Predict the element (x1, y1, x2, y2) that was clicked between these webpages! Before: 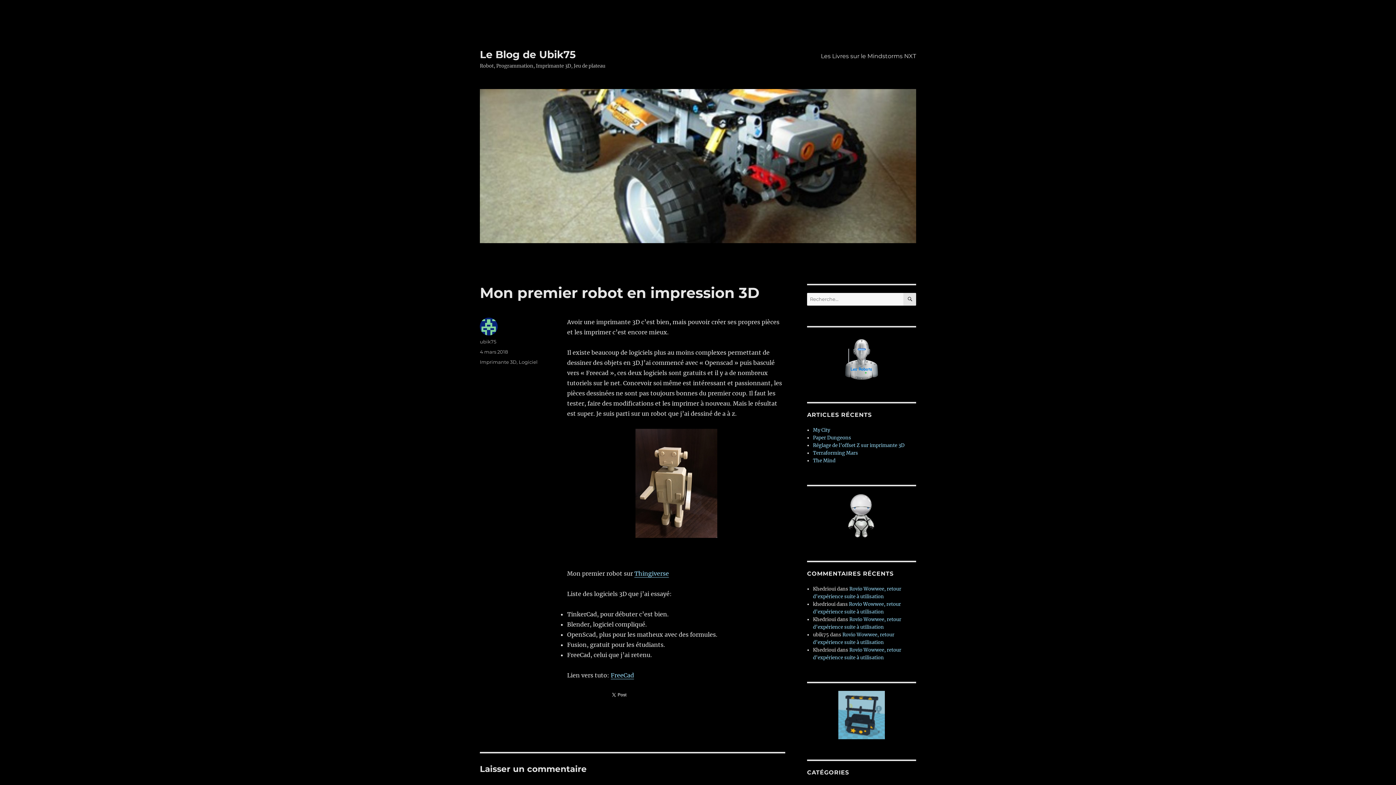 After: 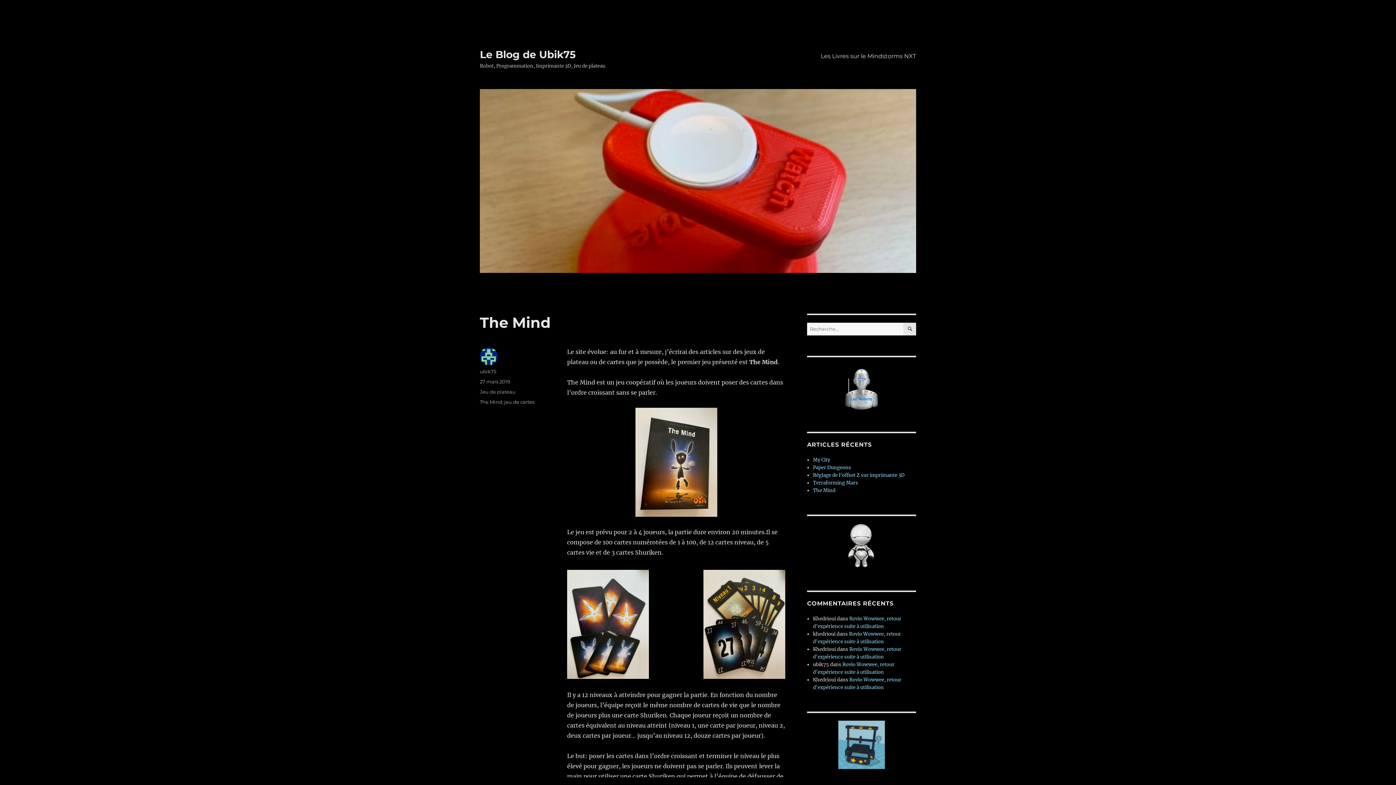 Action: label: The Mind bbox: (813, 457, 835, 464)